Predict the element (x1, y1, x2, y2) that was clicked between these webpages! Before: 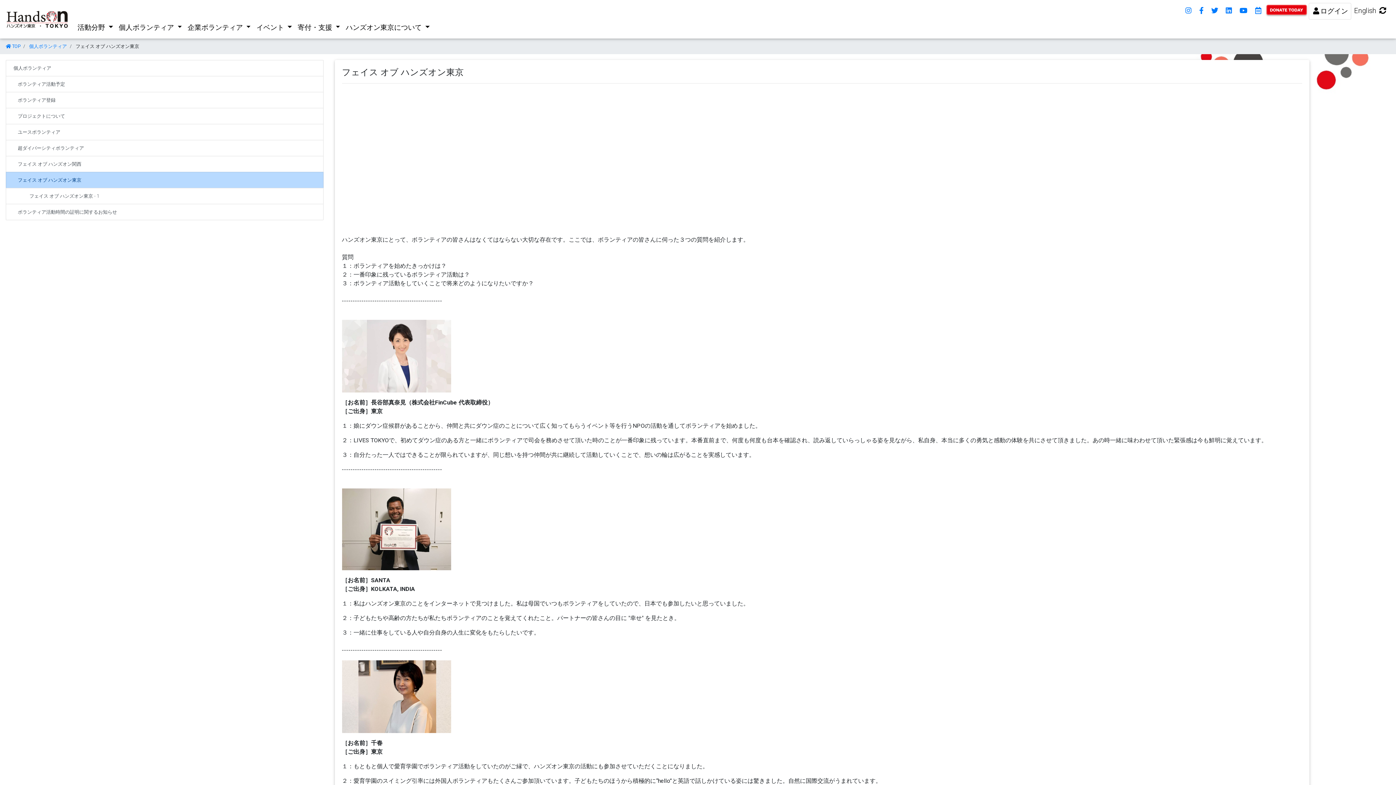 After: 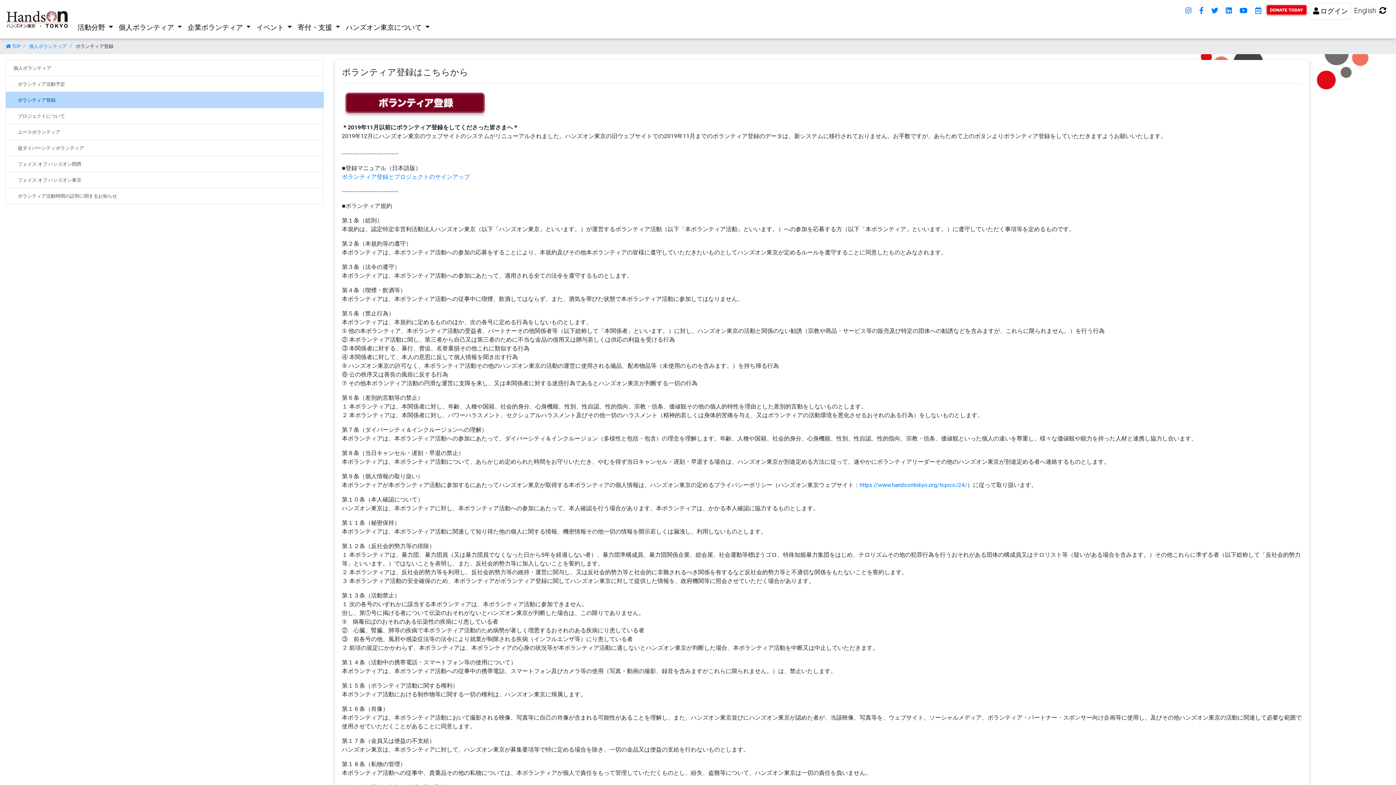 Action: label: ボランティア登録 bbox: (5, 92, 323, 108)